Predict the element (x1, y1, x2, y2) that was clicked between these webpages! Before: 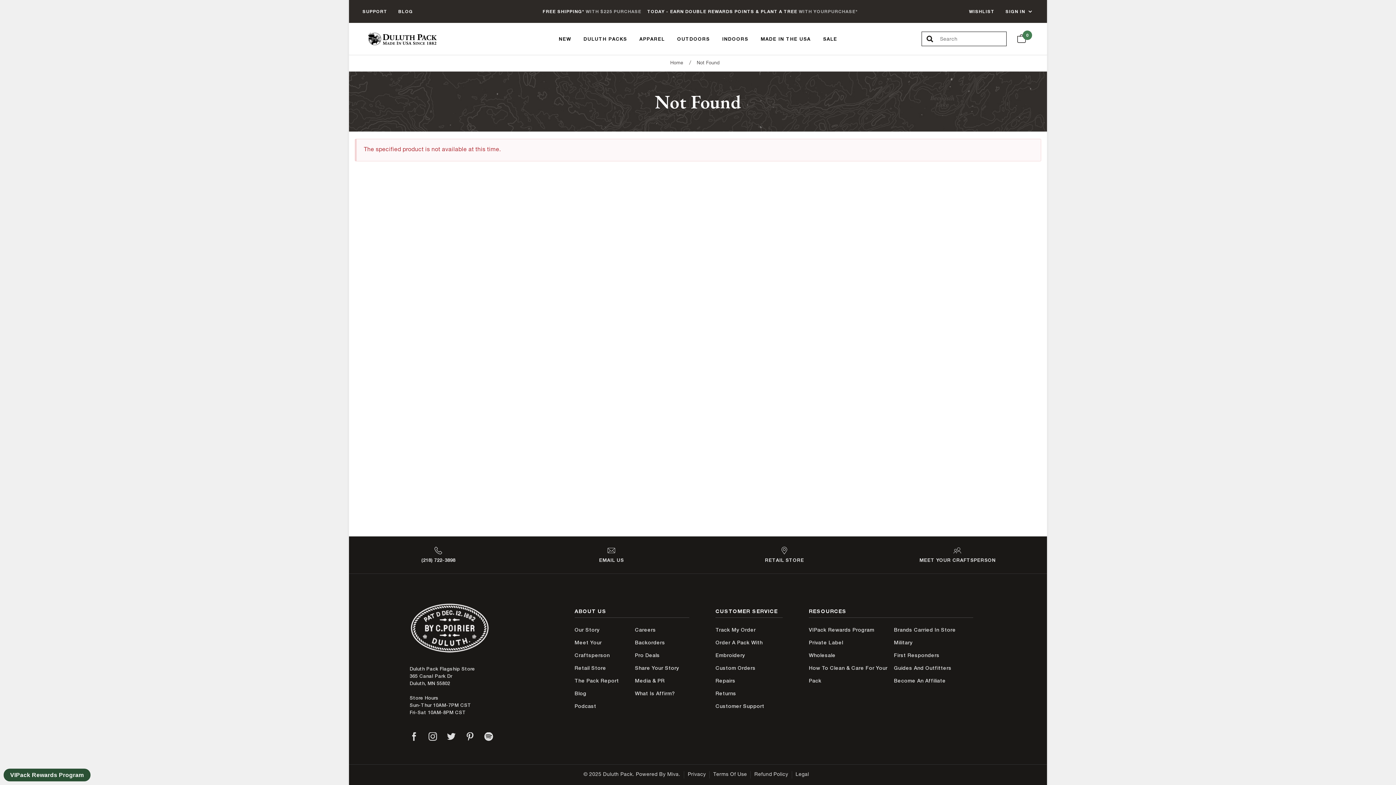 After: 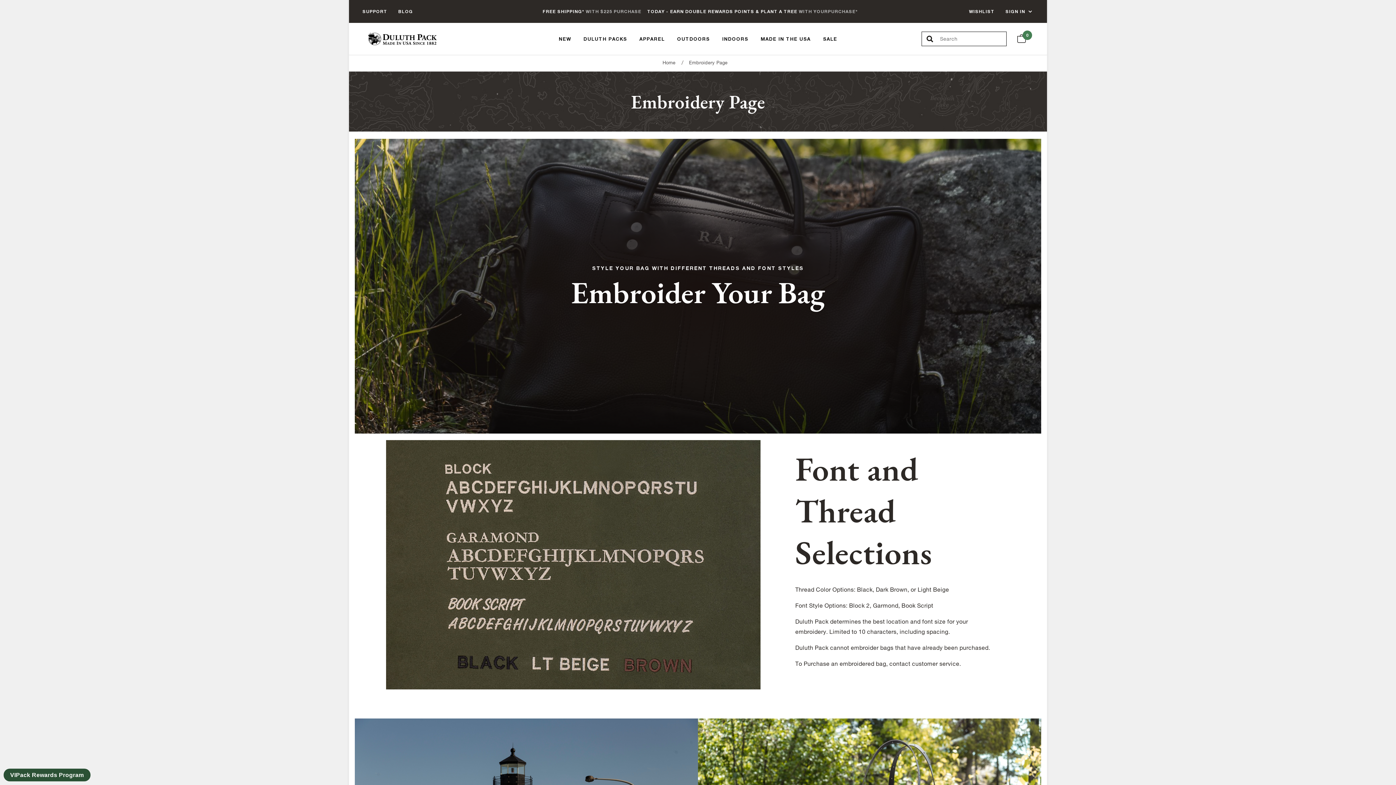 Action: label: Order A Pack With Embroidery bbox: (715, 636, 782, 662)